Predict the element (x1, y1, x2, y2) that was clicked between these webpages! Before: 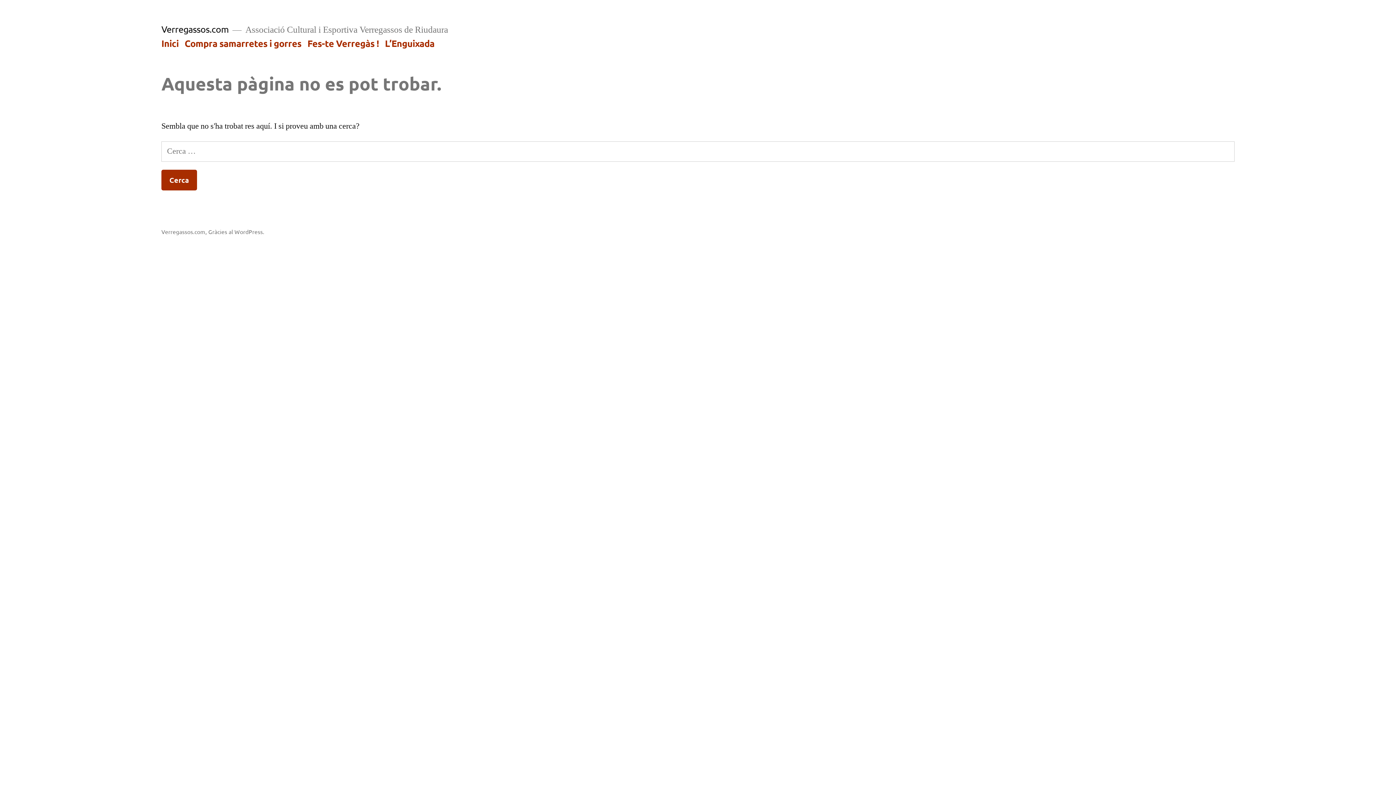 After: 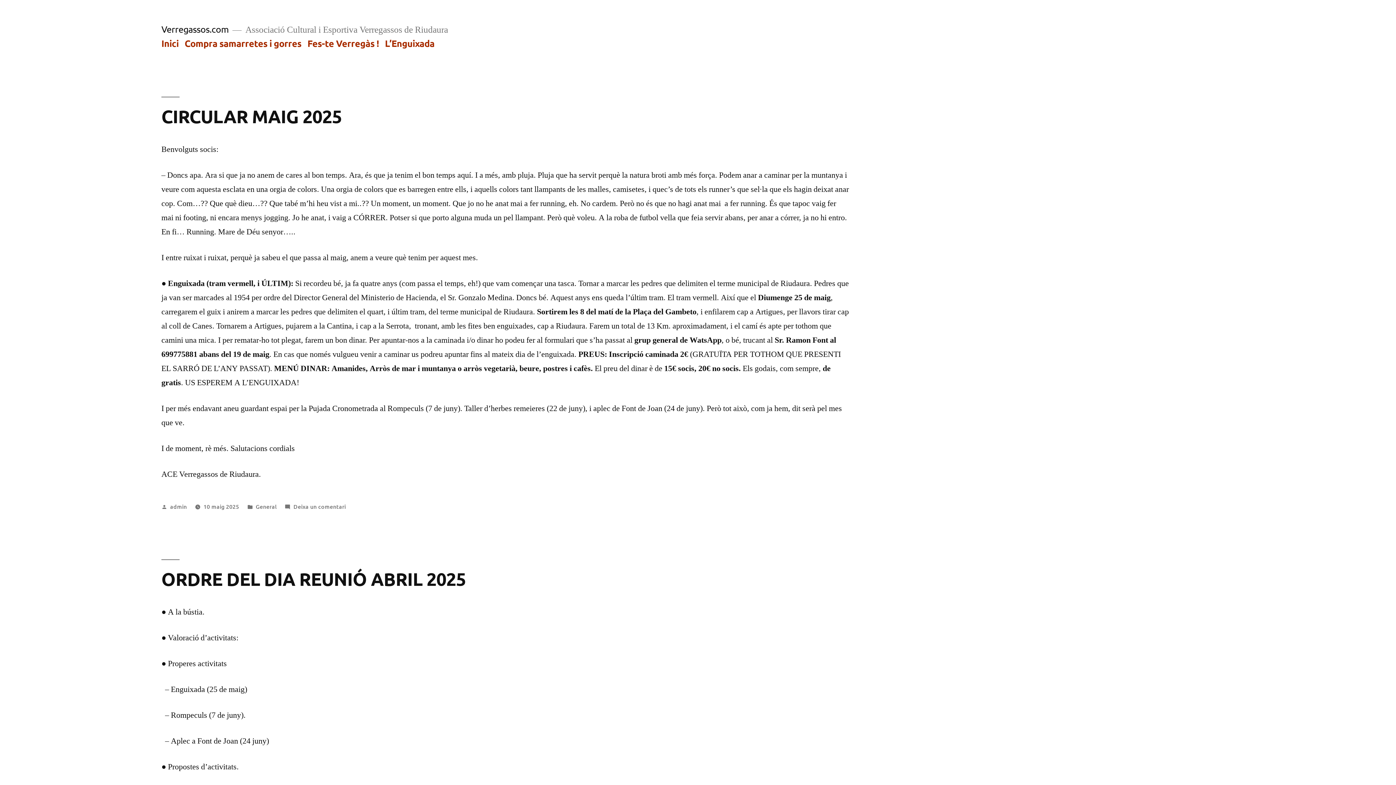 Action: bbox: (161, 37, 178, 48) label: Inici